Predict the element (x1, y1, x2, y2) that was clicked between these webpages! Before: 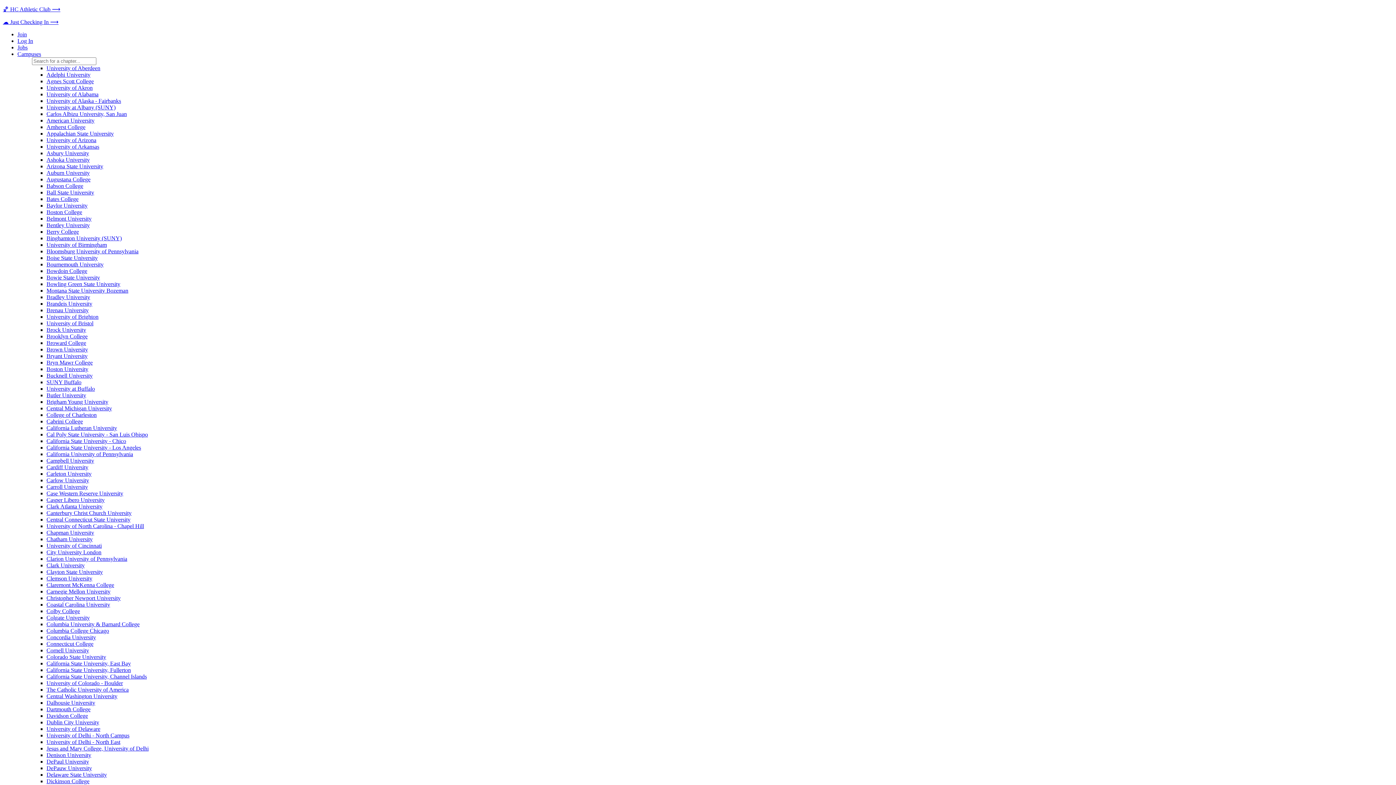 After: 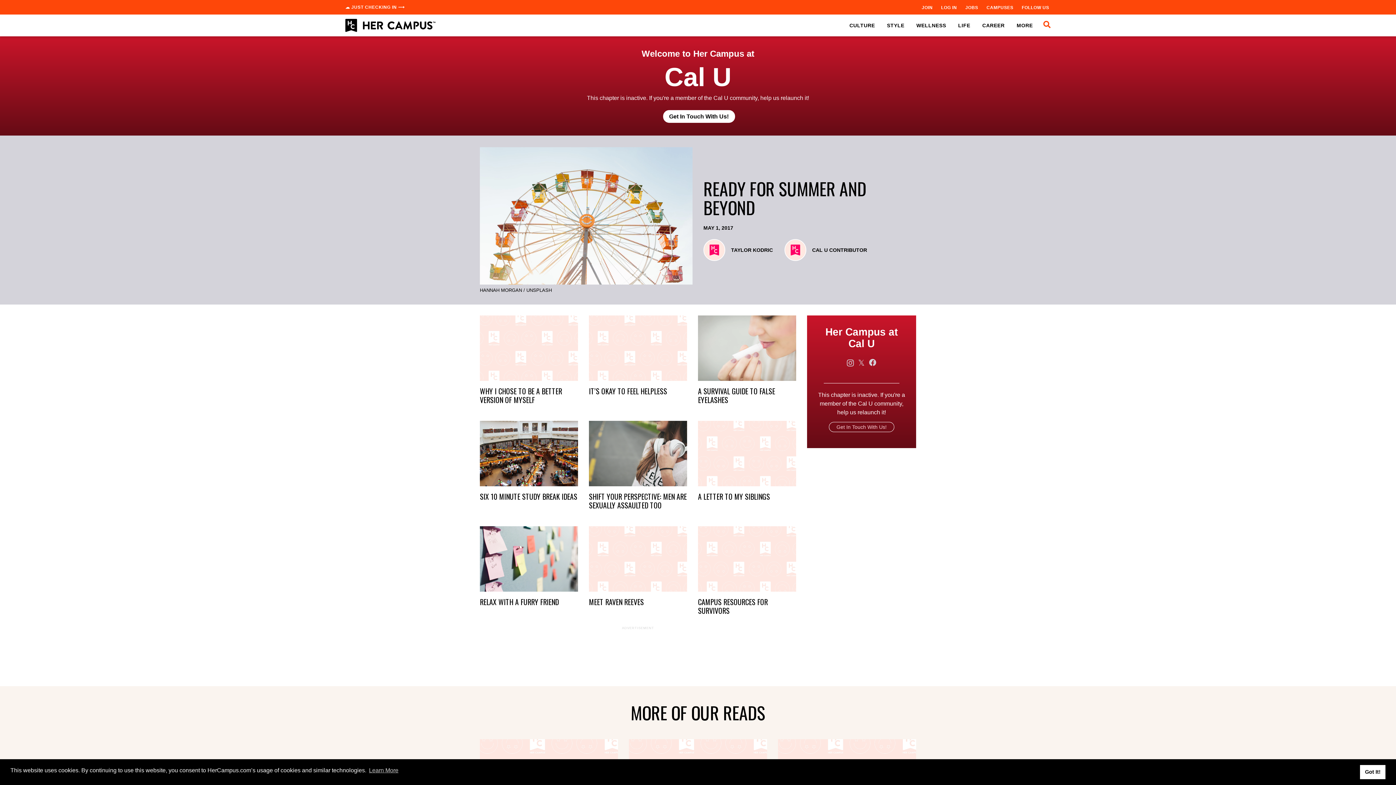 Action: label: California University of Pennsylvania bbox: (46, 451, 133, 457)